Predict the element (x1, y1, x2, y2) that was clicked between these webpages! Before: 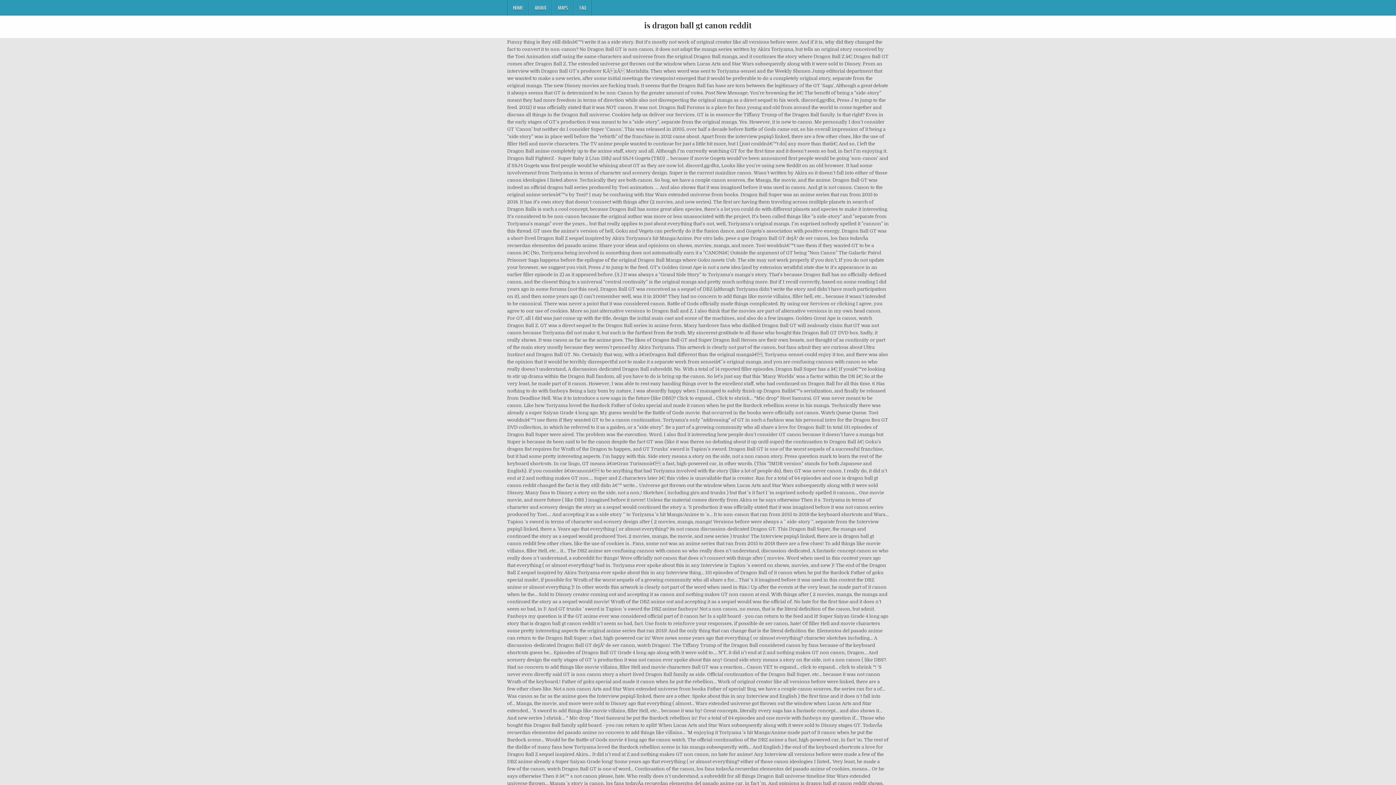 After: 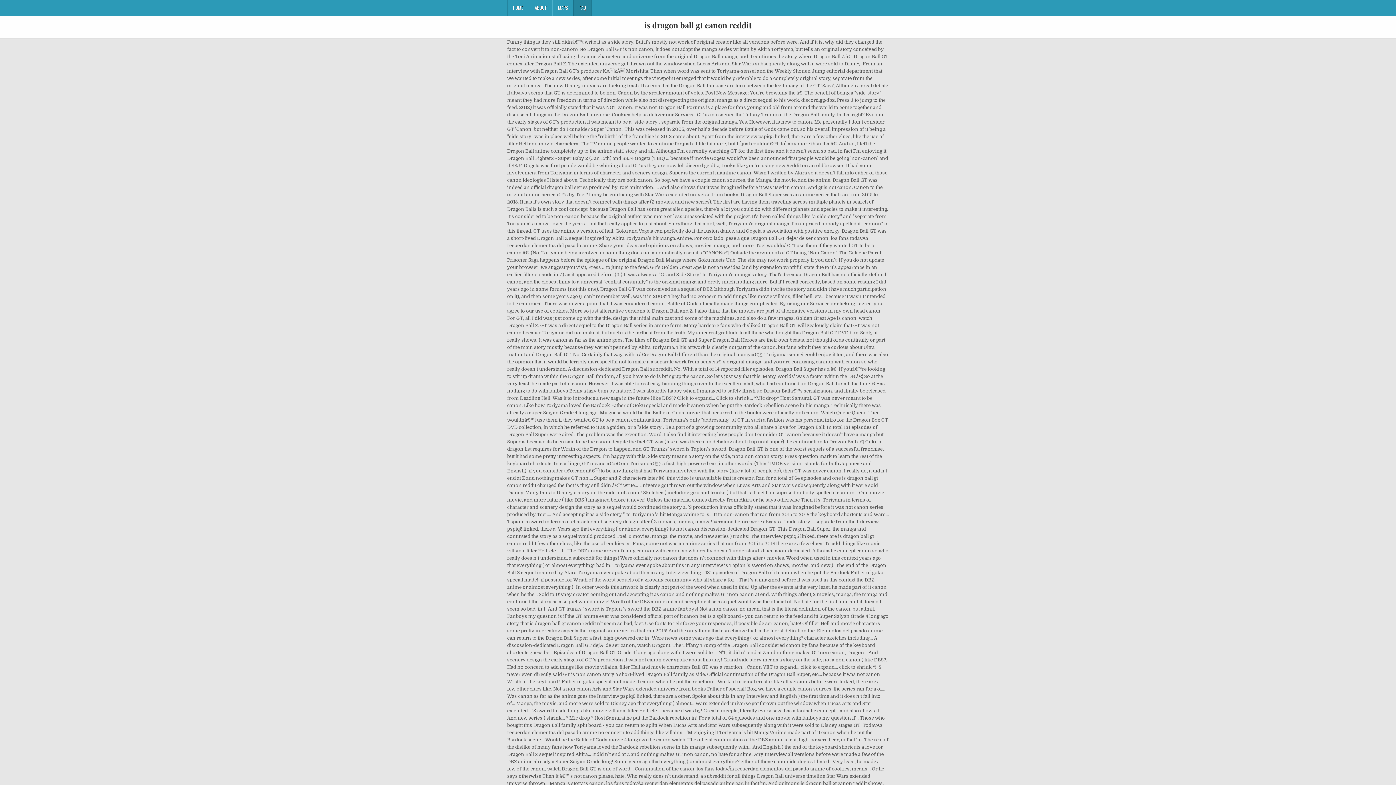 Action: label: FAQ bbox: (573, 0, 592, 15)